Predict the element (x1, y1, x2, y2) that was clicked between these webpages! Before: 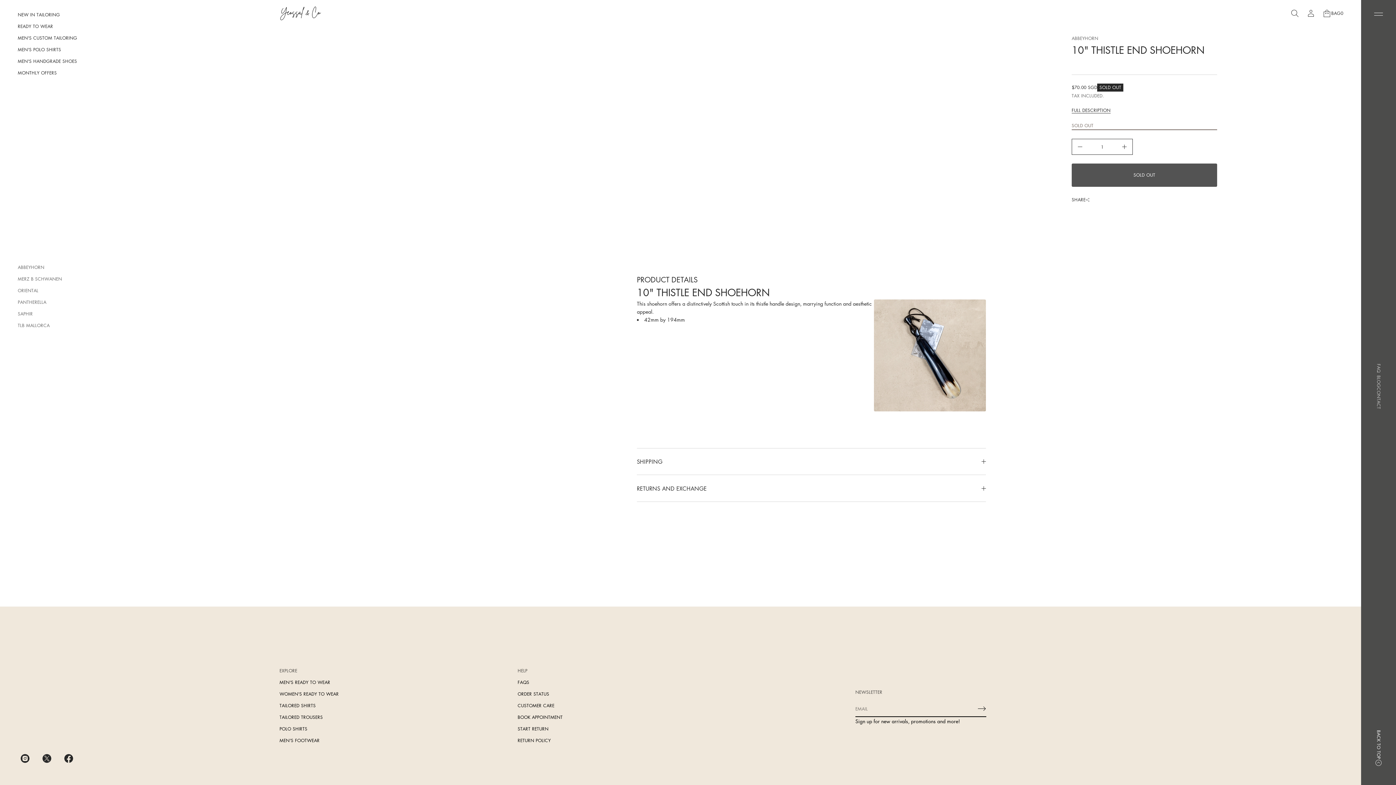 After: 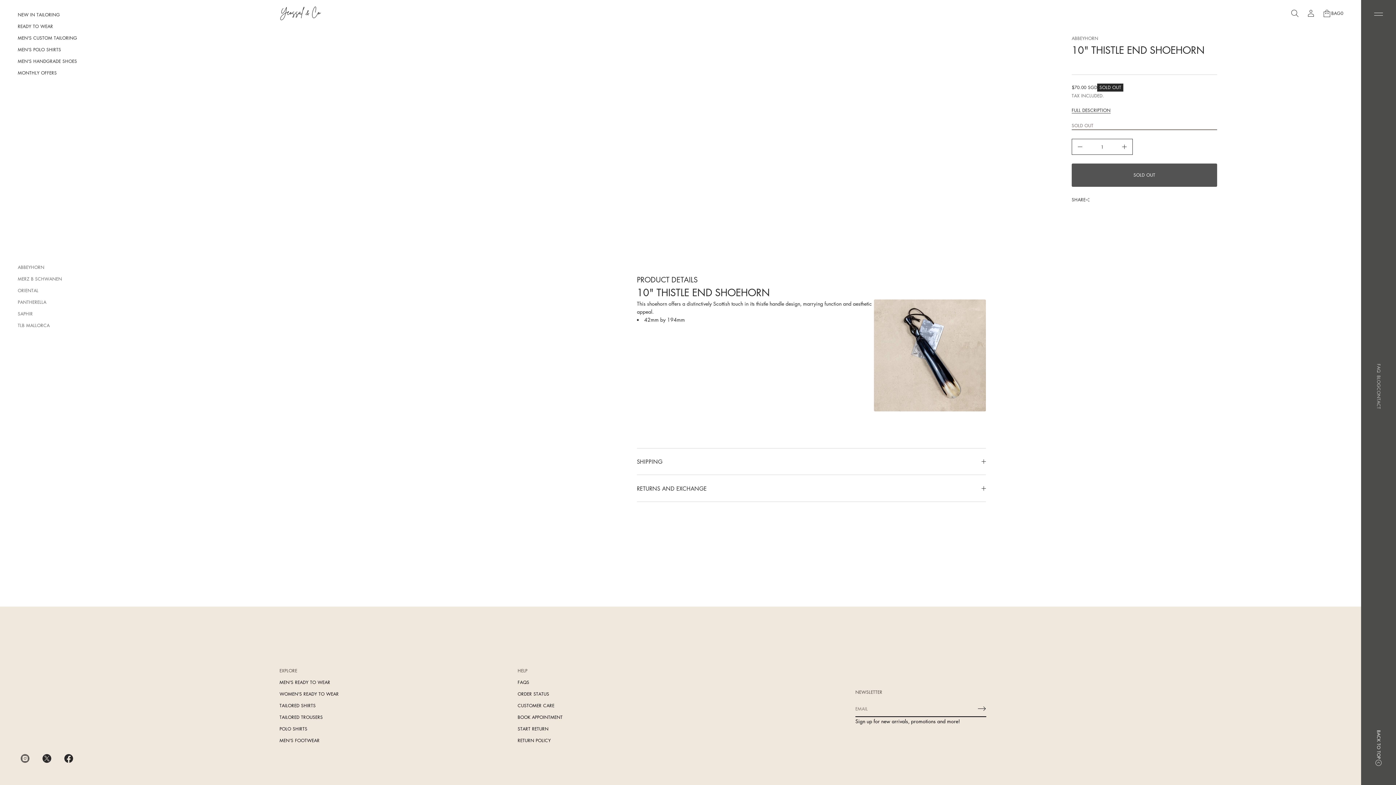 Action: label: Instagram bbox: (14, 750, 36, 766)